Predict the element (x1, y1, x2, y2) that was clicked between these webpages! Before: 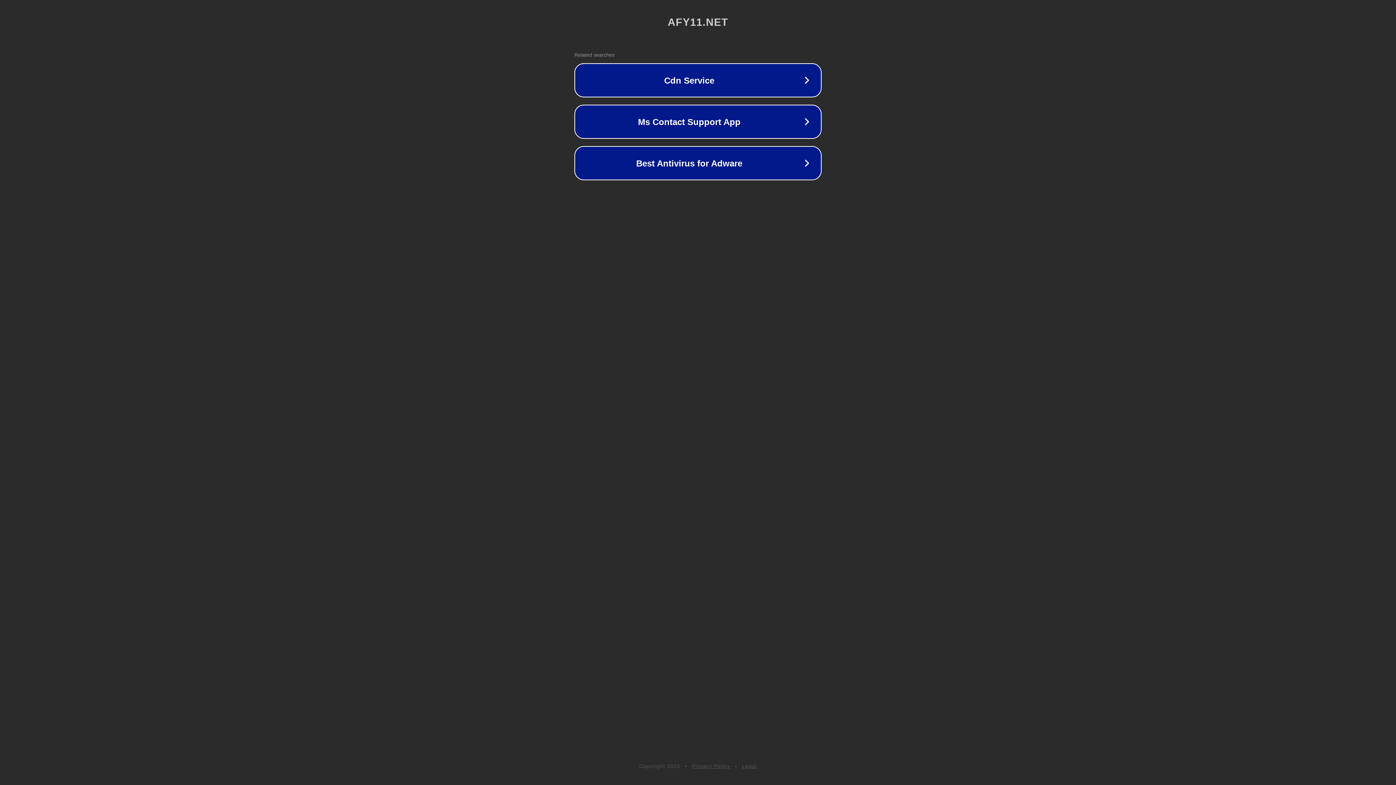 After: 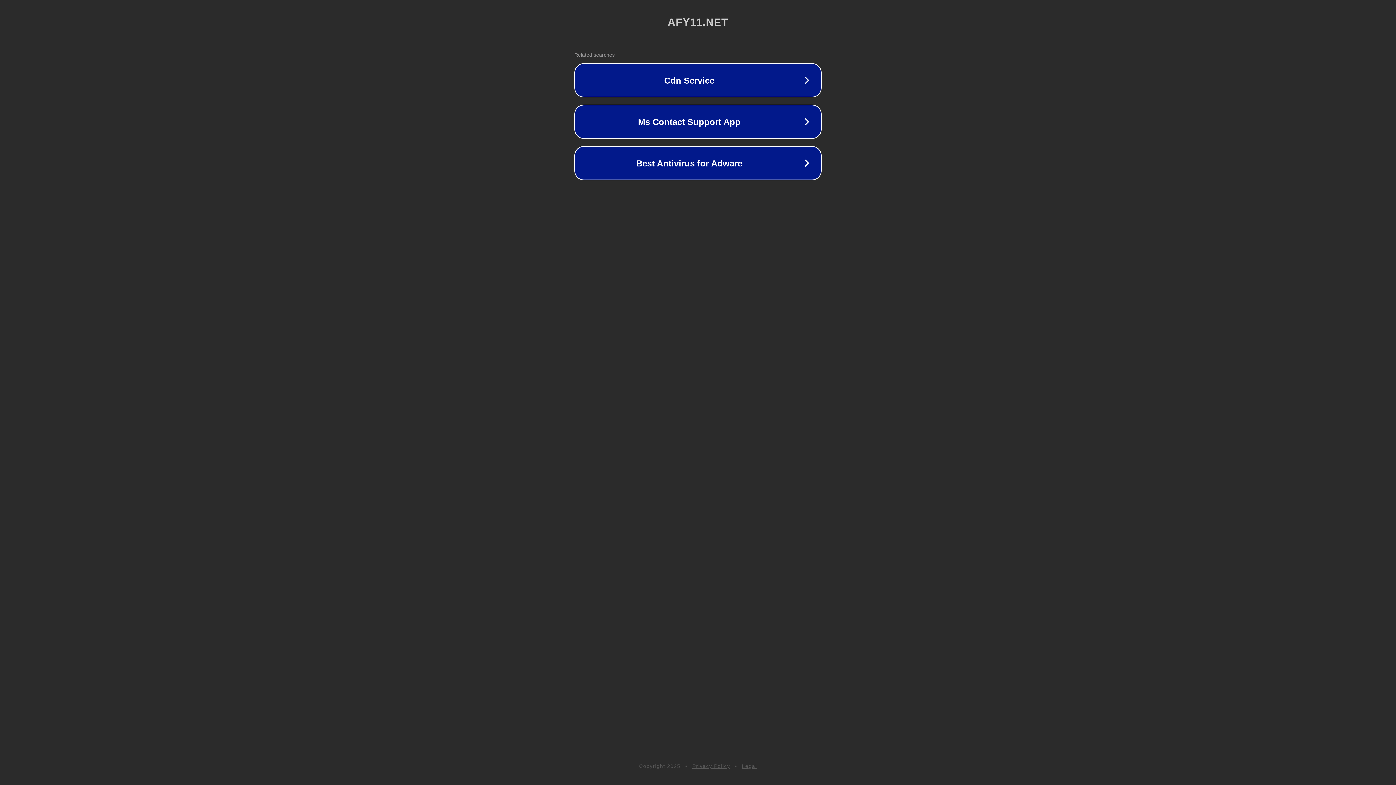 Action: label: Privacy Policy bbox: (692, 763, 730, 769)